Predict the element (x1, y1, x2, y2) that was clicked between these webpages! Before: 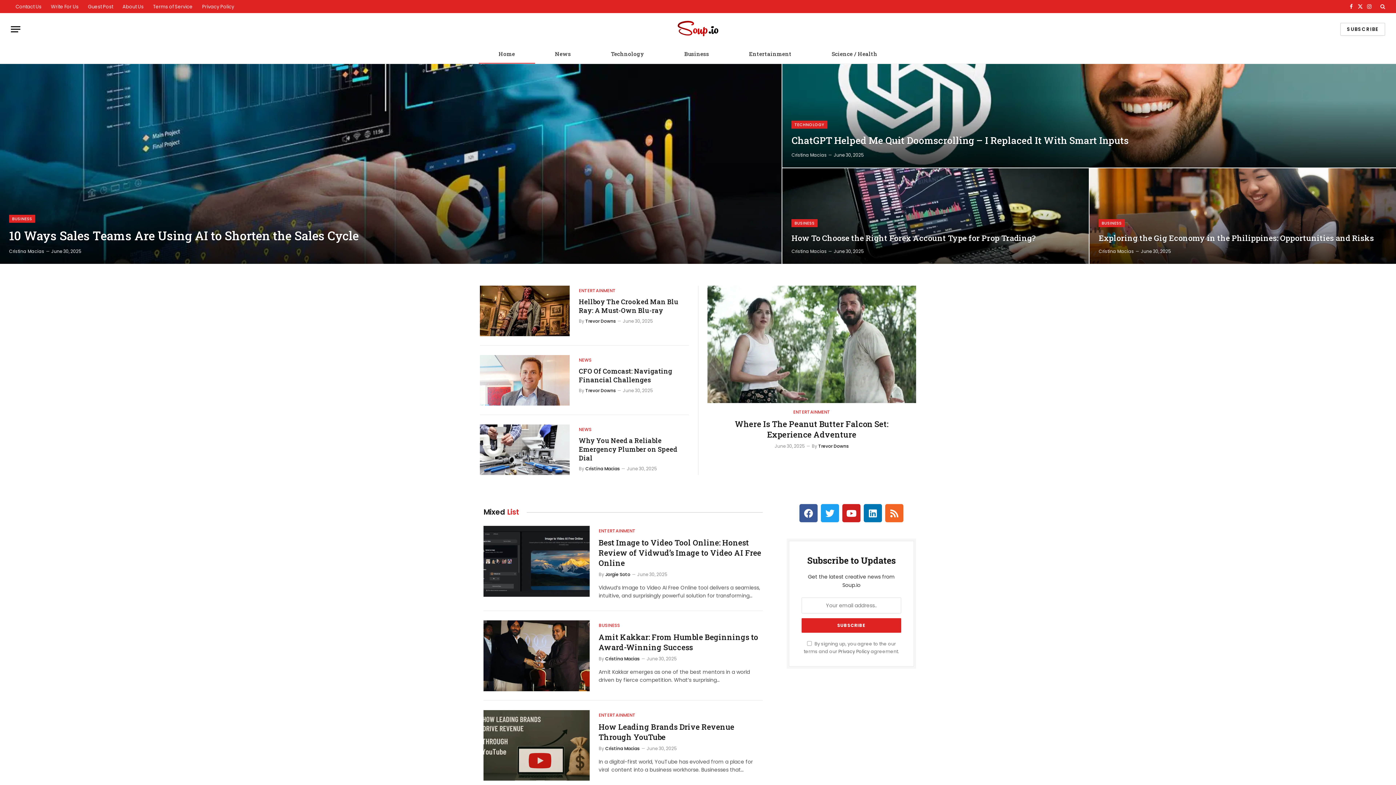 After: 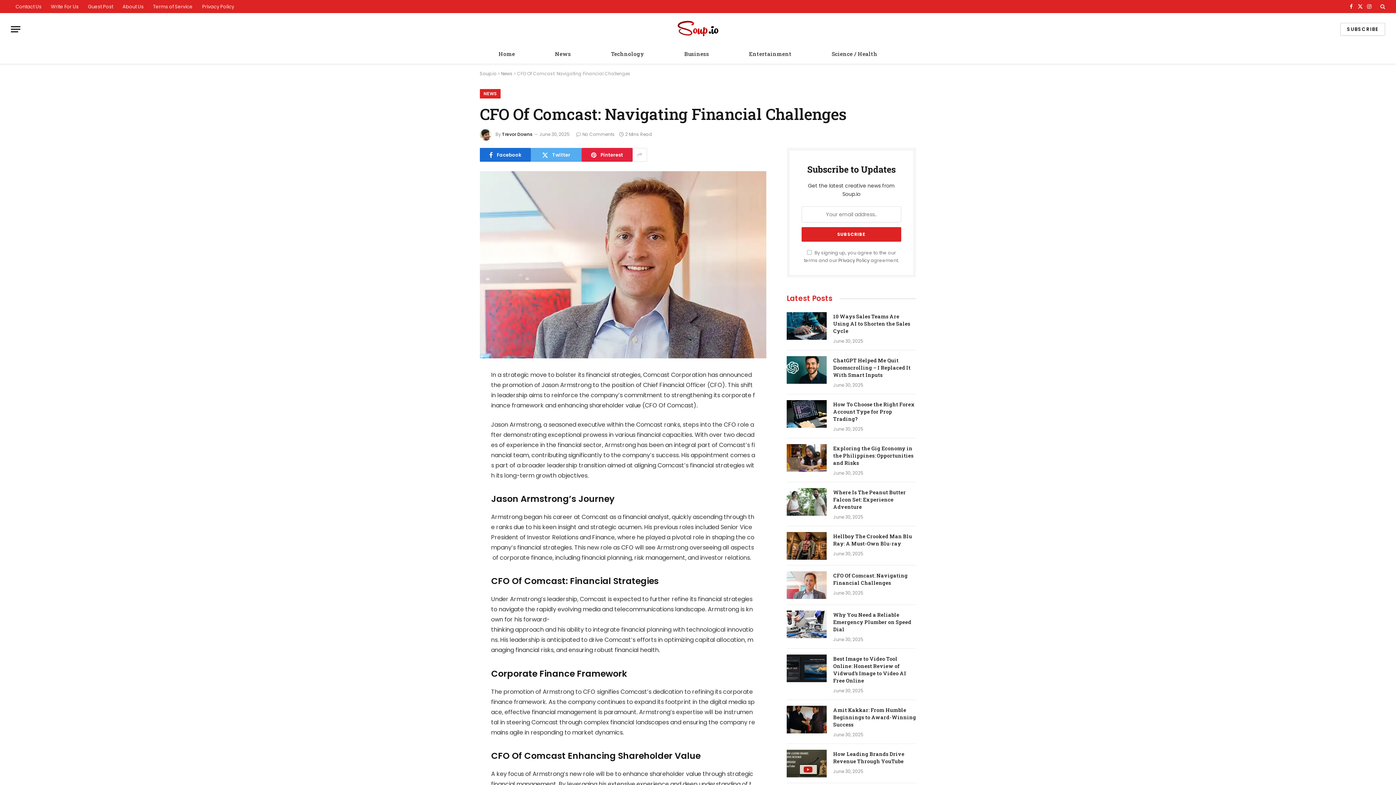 Action: bbox: (480, 355, 569, 405)